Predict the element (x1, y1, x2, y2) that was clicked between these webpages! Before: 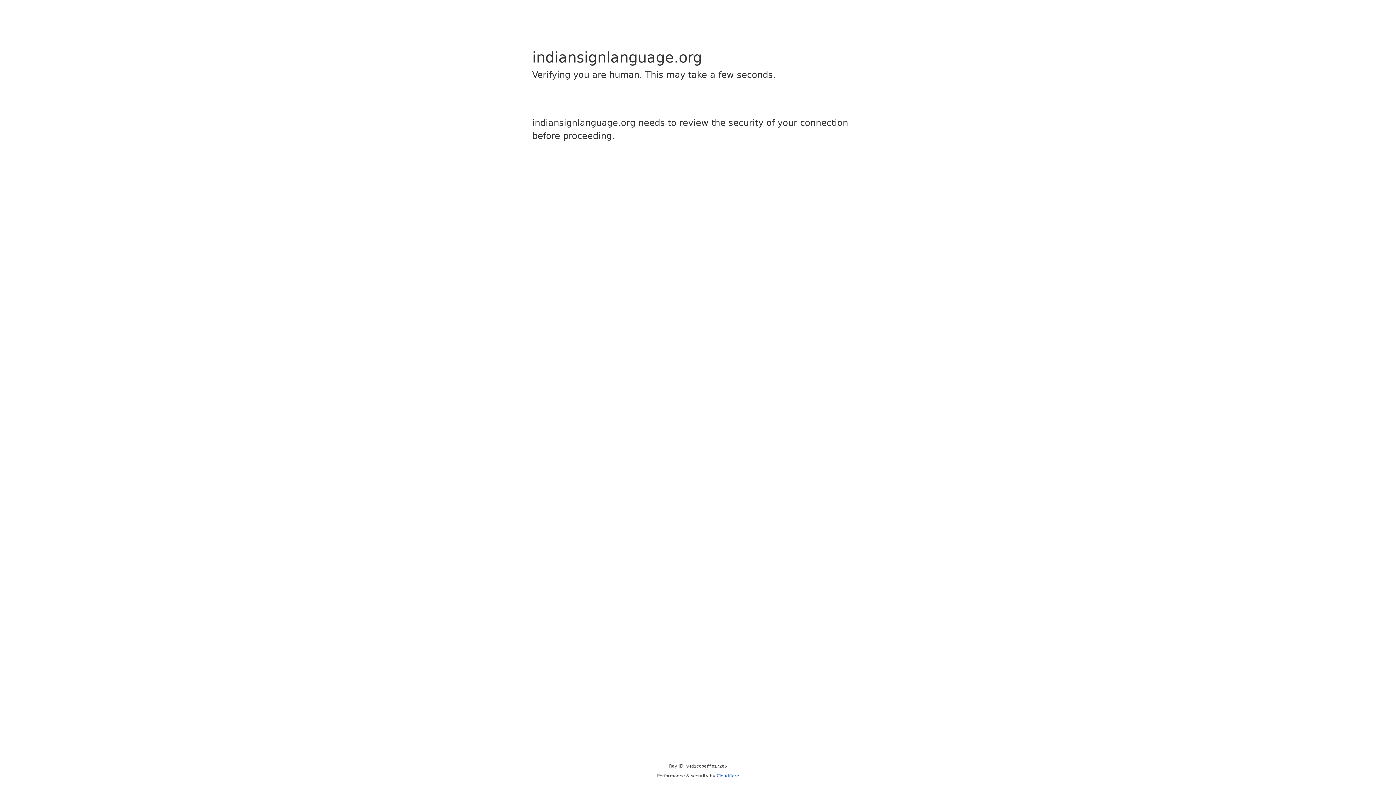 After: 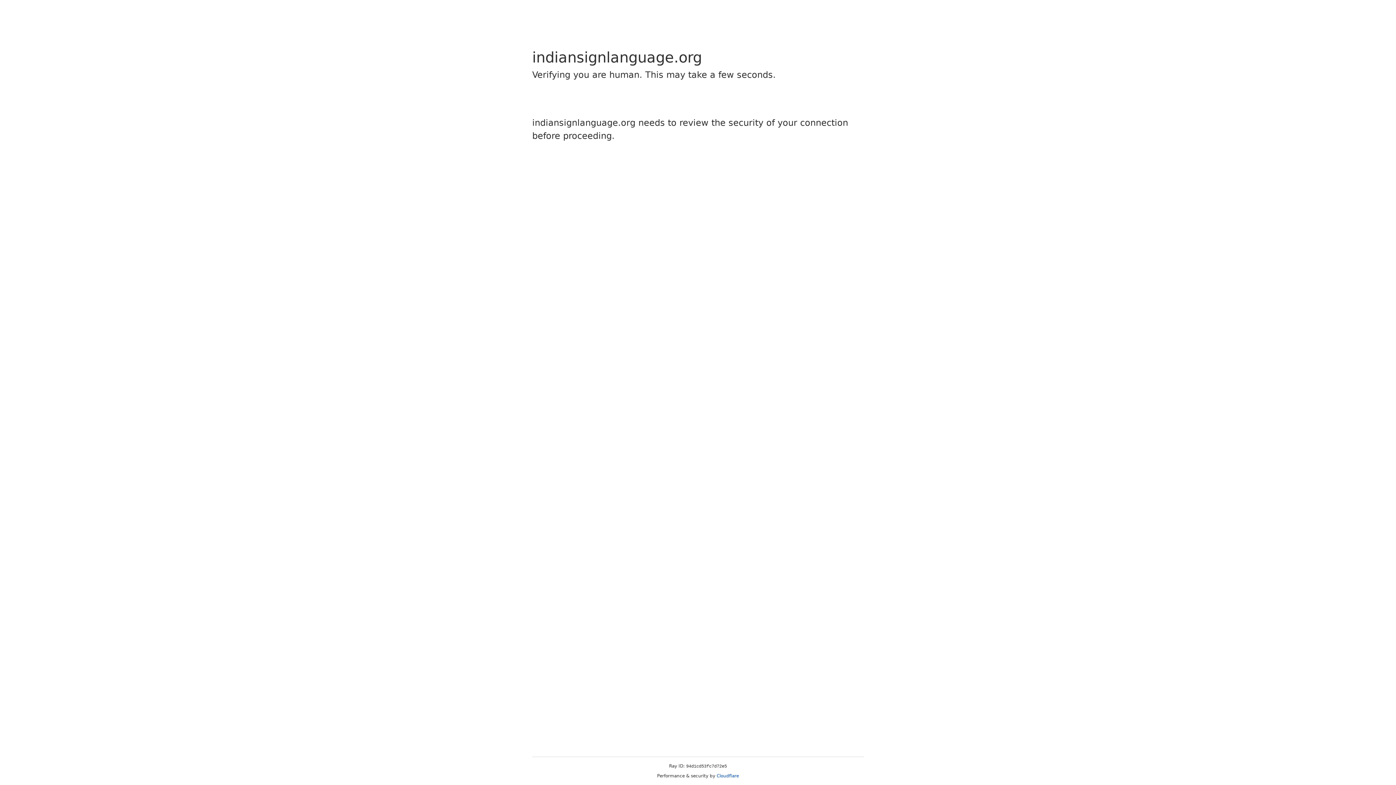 Action: label: Cloudflare bbox: (716, 773, 739, 778)